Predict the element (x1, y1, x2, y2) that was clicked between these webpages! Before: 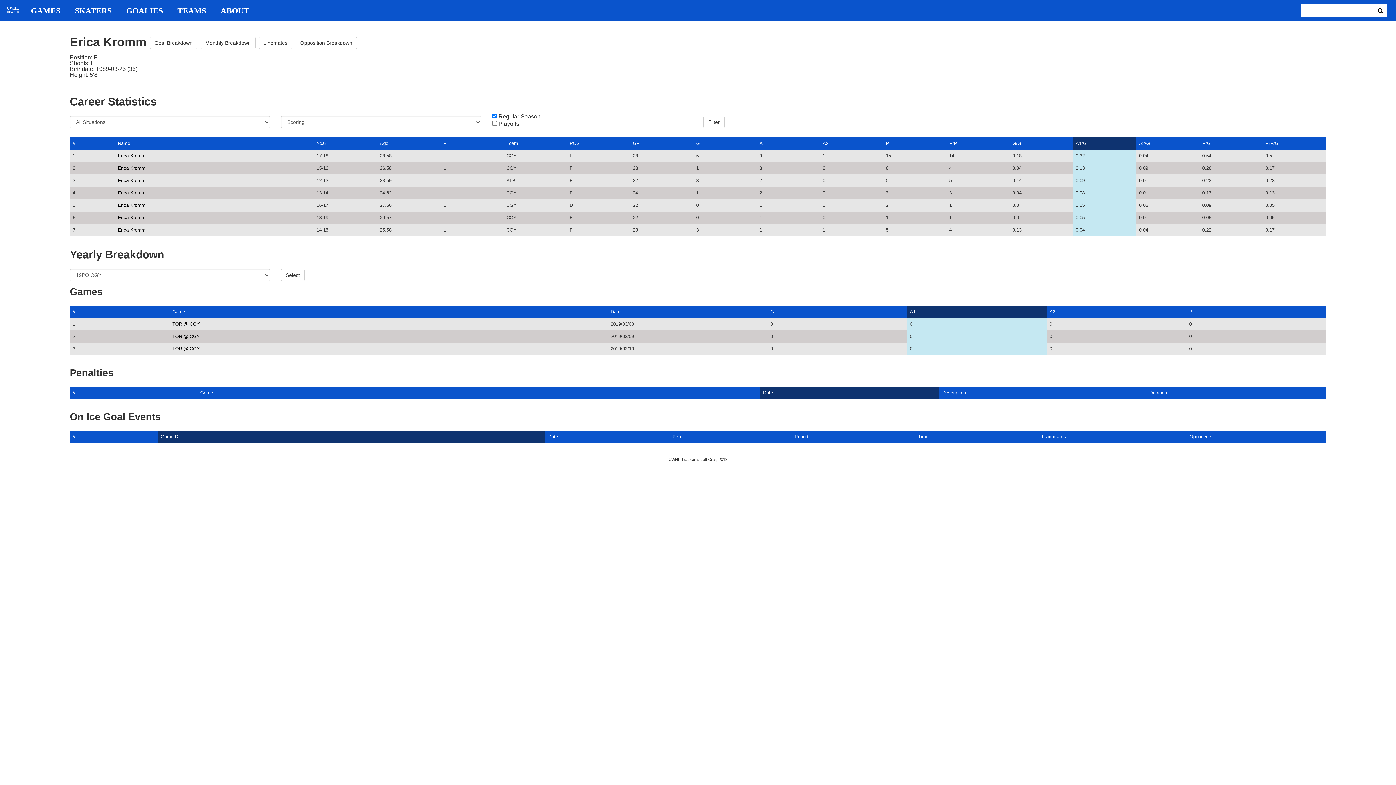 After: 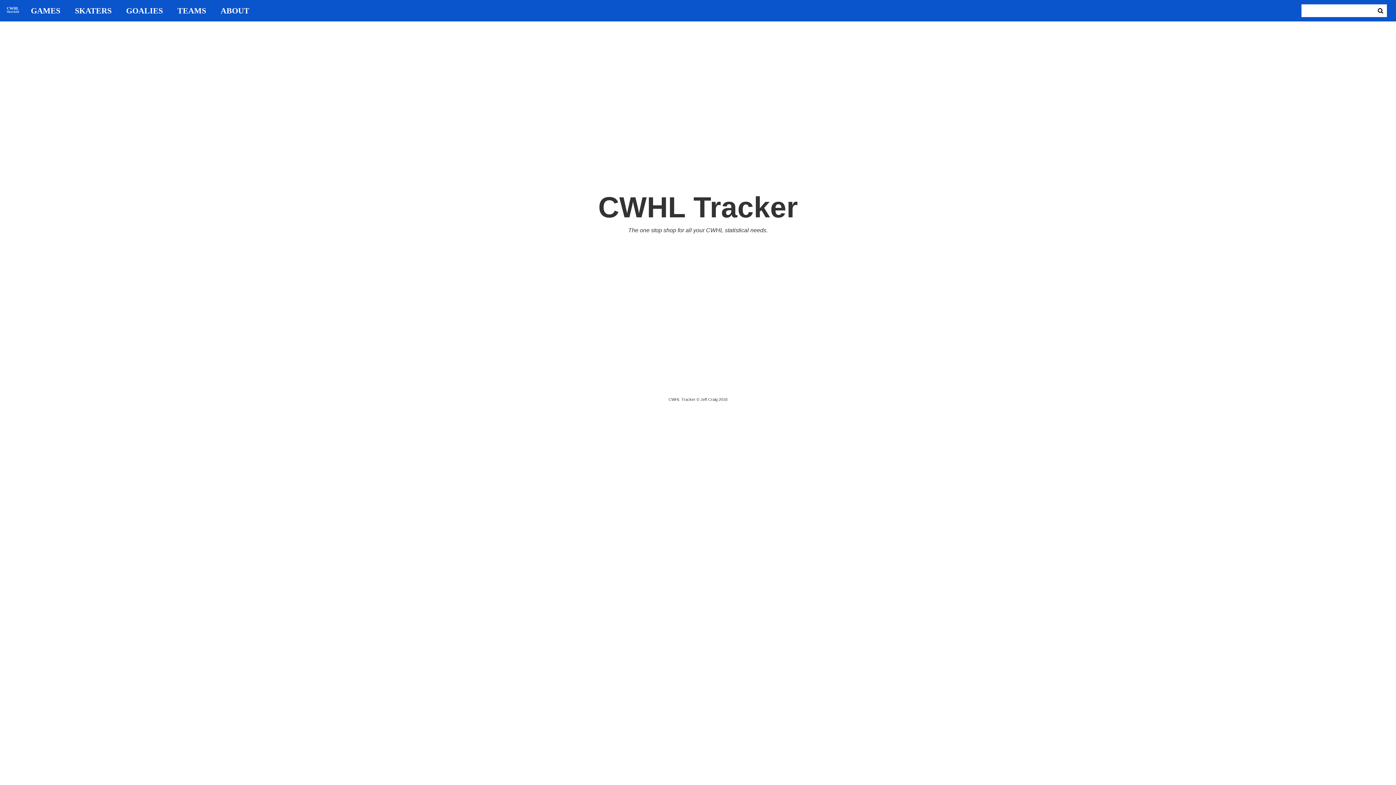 Action: bbox: (0, 1, 23, 19) label: CWHL
TRACKER